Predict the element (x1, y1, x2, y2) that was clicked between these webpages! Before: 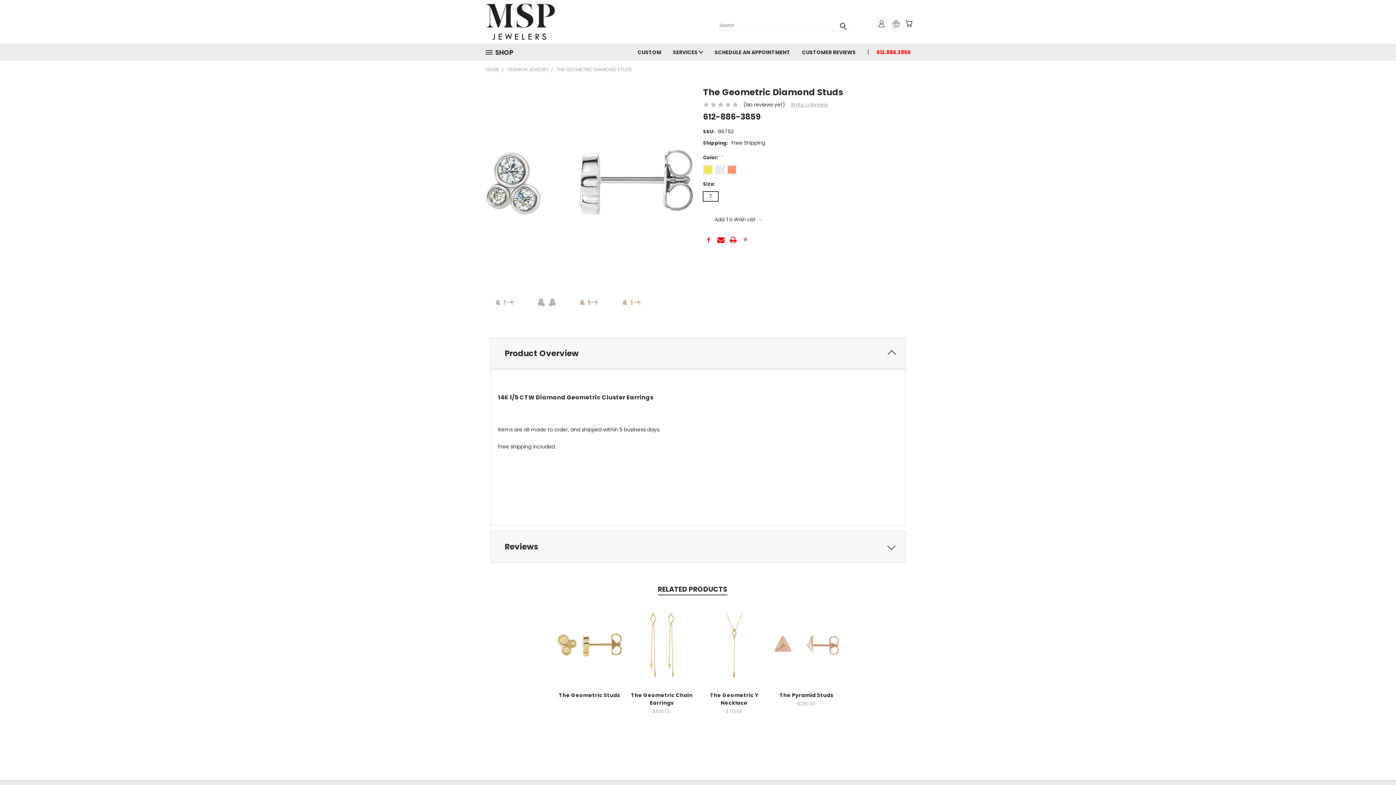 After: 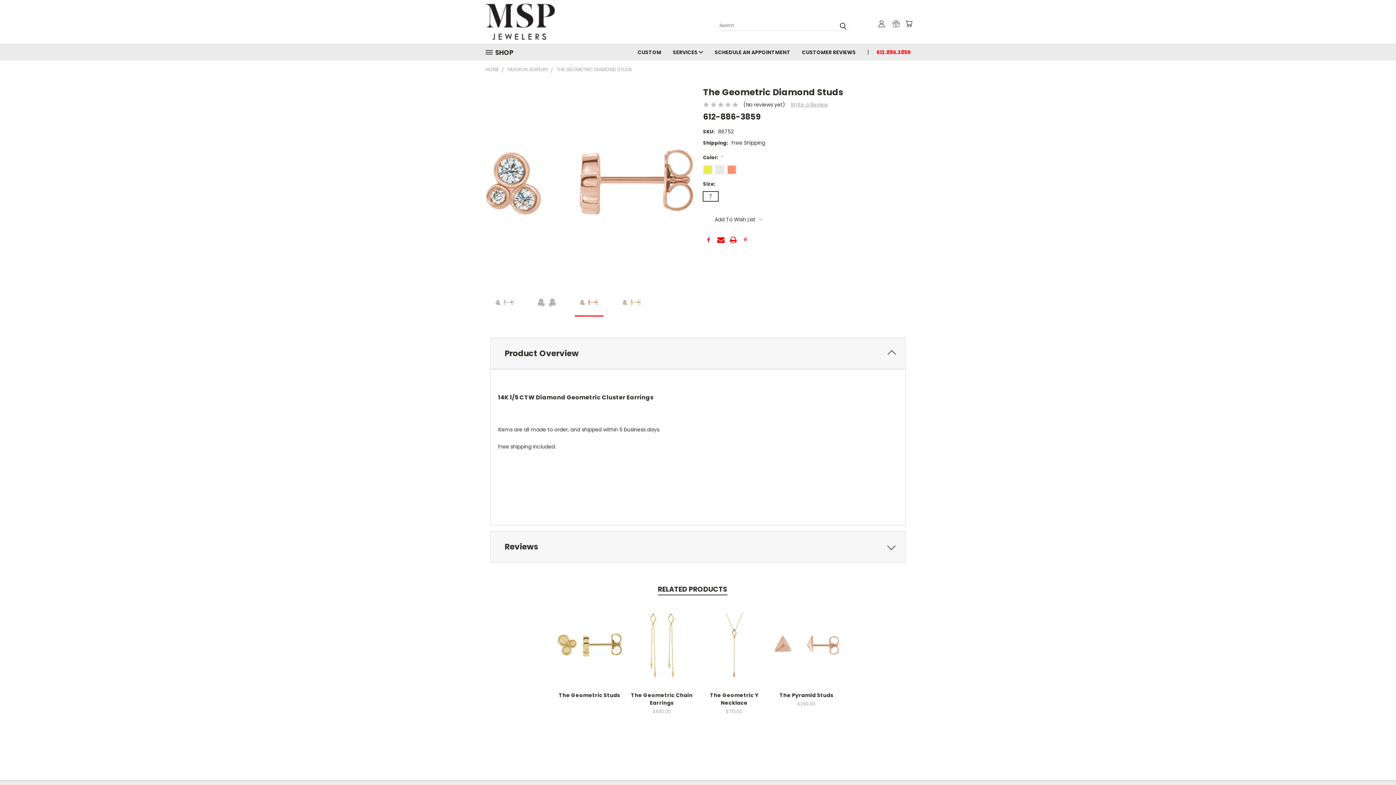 Action: bbox: (574, 289, 603, 316)